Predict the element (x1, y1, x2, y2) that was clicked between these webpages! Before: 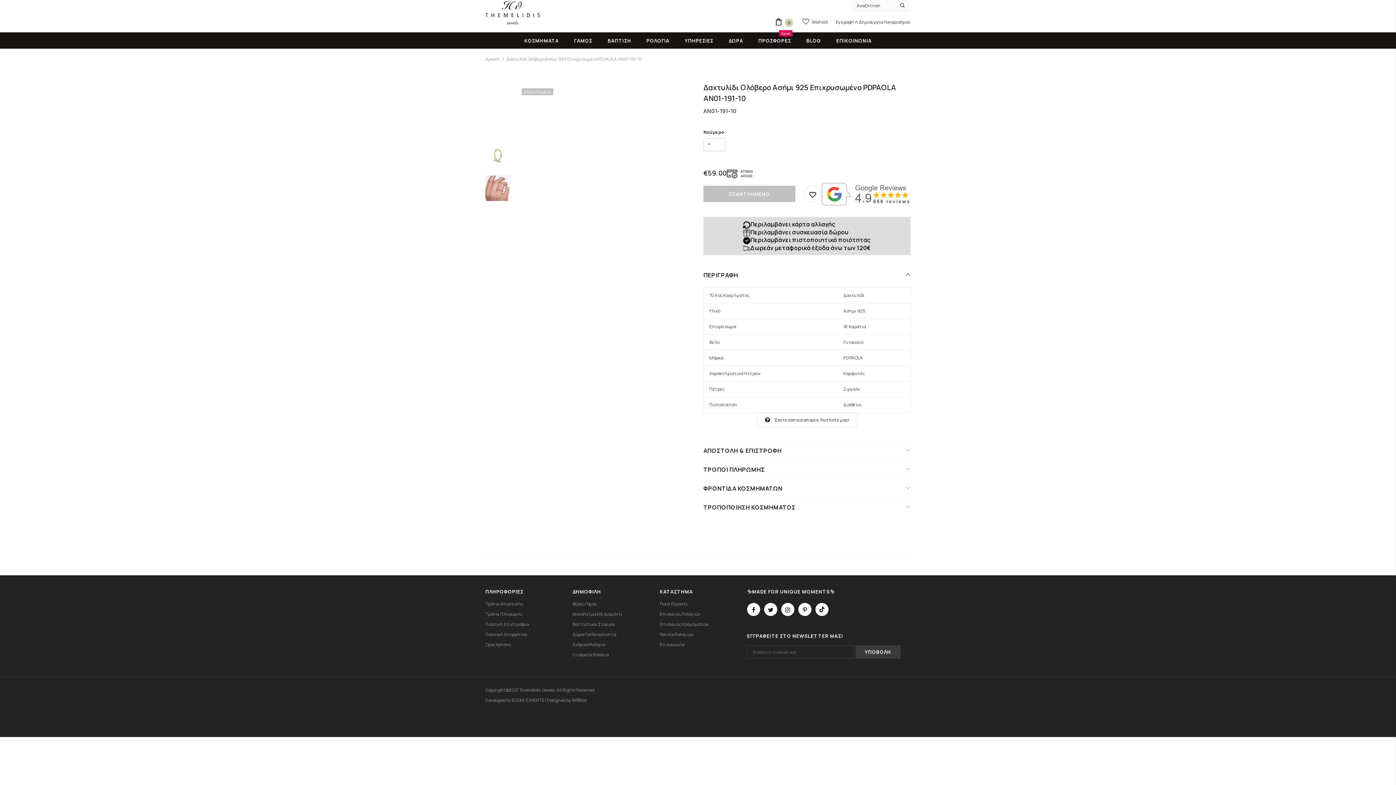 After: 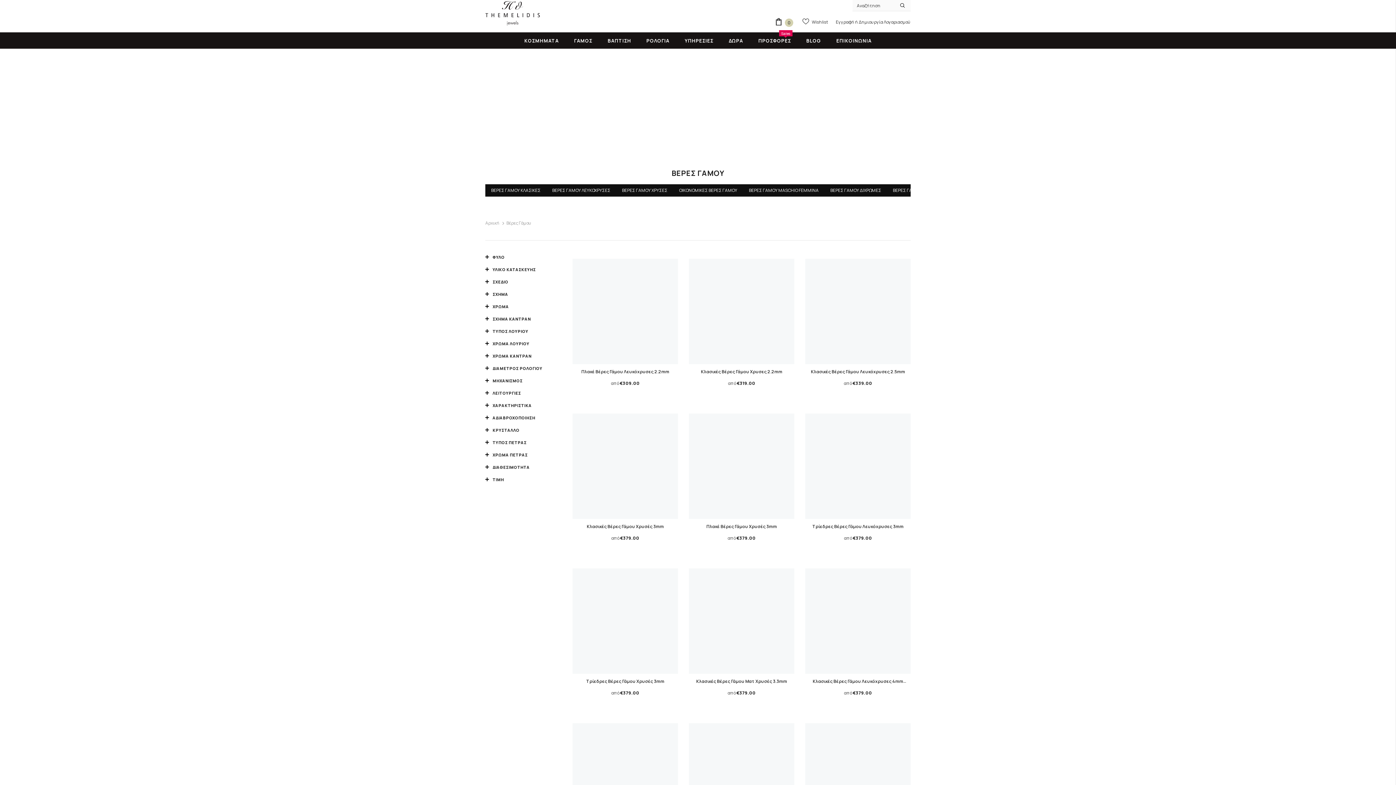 Action: label: Βέρες Γάμου bbox: (572, 599, 597, 609)